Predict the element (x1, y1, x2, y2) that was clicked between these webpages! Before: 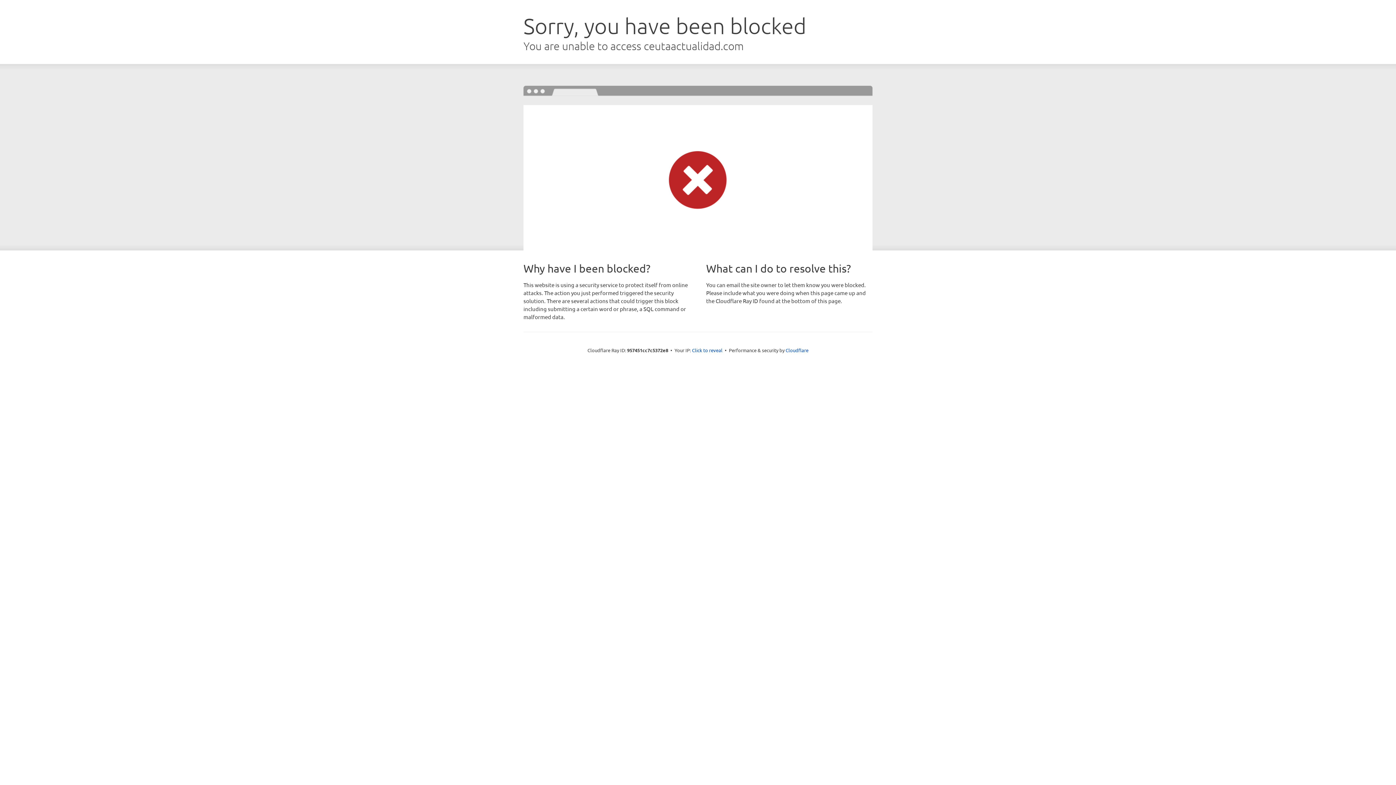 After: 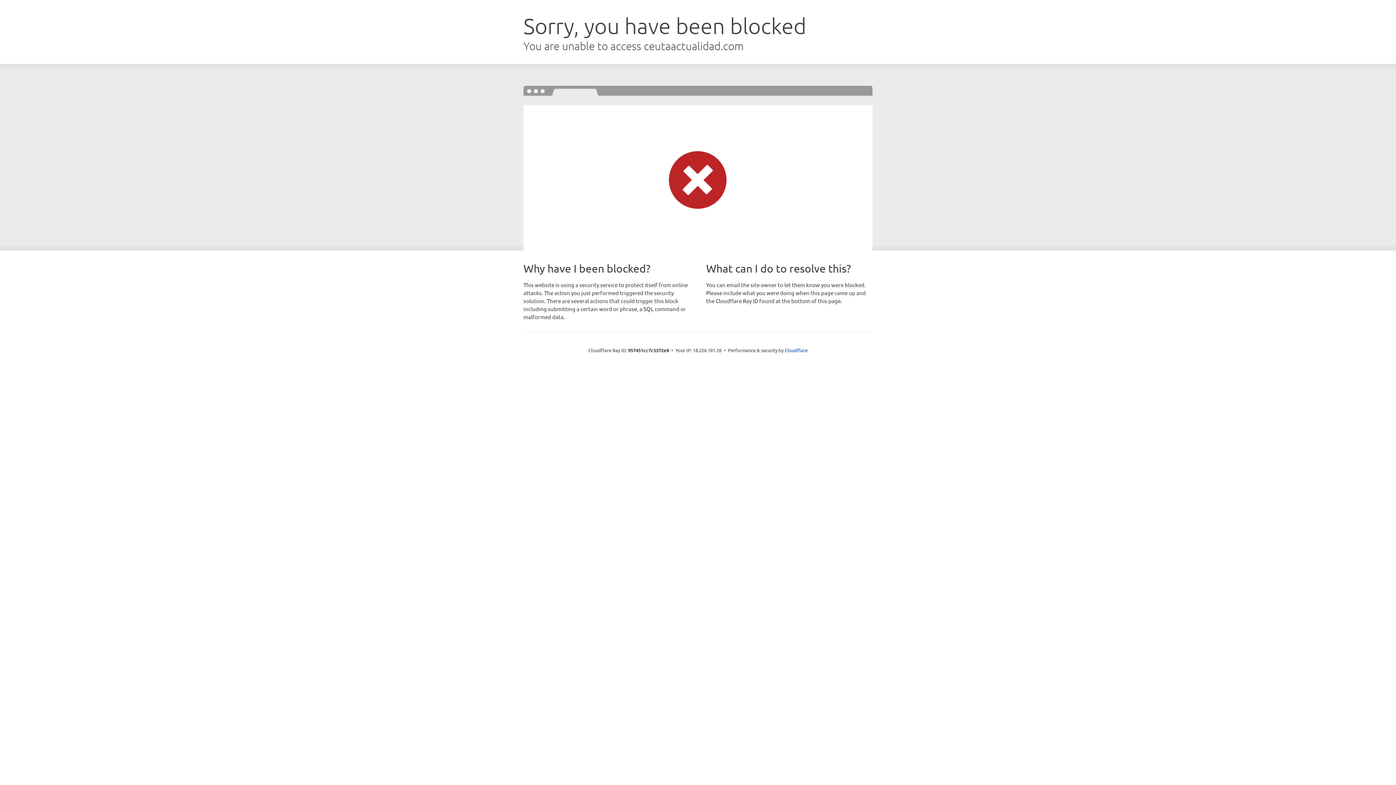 Action: label: Click to reveal bbox: (692, 346, 722, 353)